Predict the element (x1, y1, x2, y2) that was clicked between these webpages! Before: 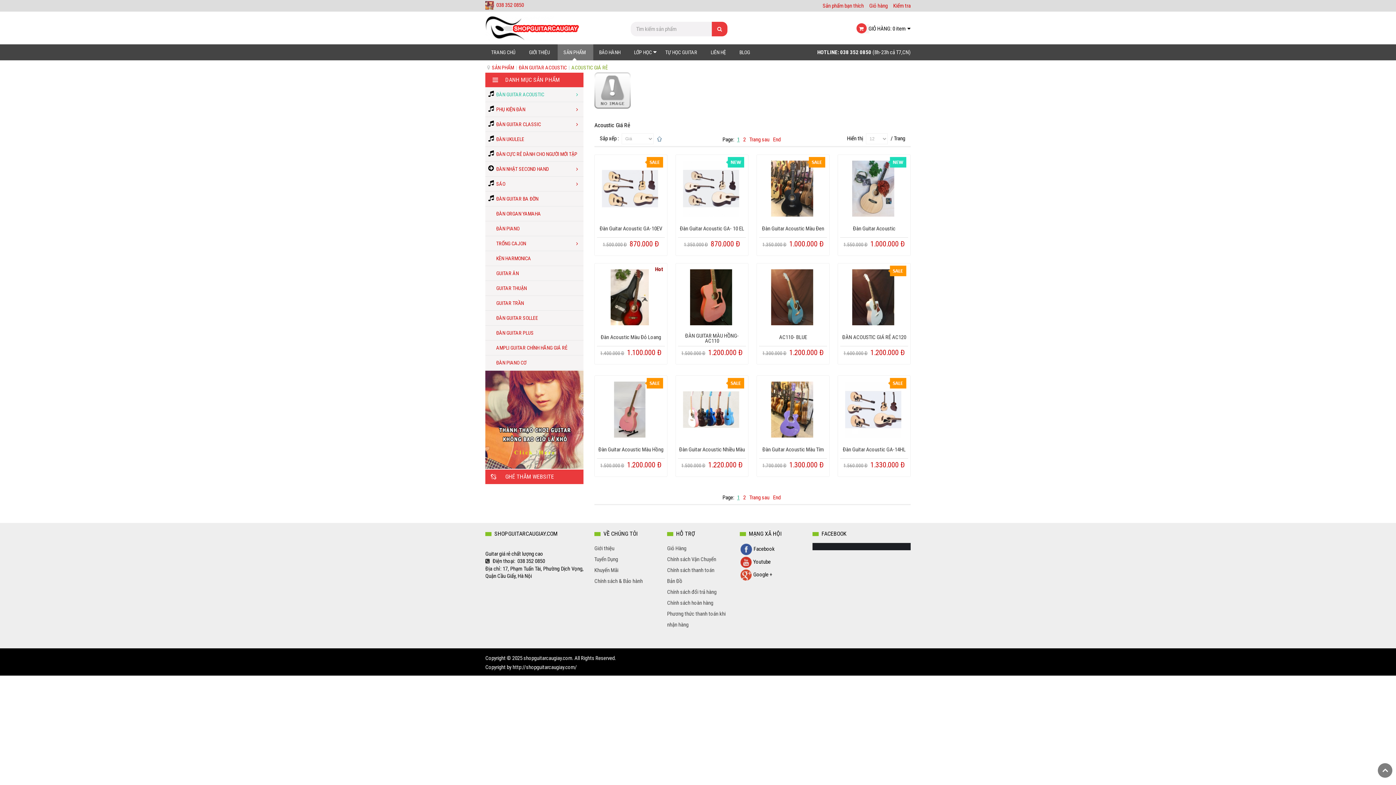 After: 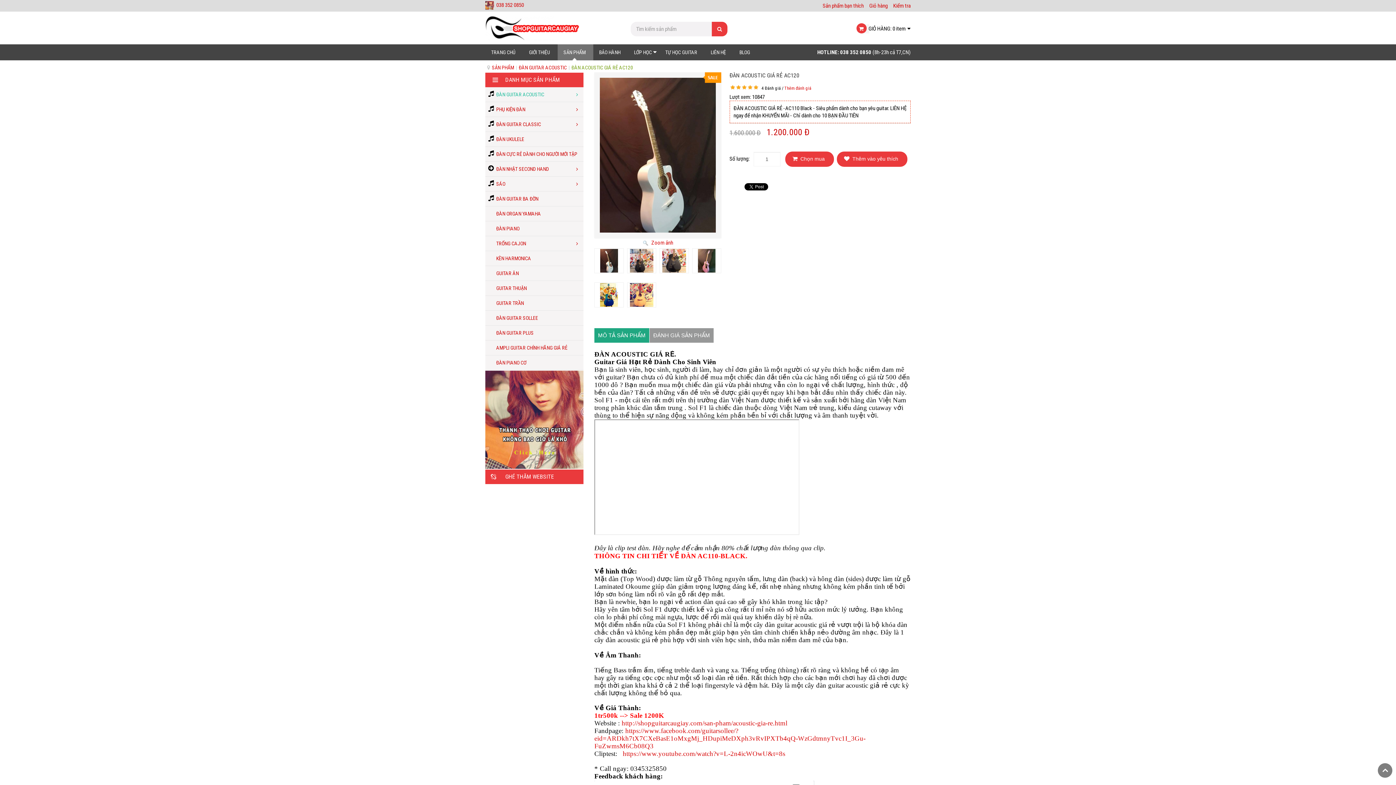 Action: bbox: (842, 334, 906, 340) label: ĐÀN ACOUSTIC GIÁ RẺ AC120